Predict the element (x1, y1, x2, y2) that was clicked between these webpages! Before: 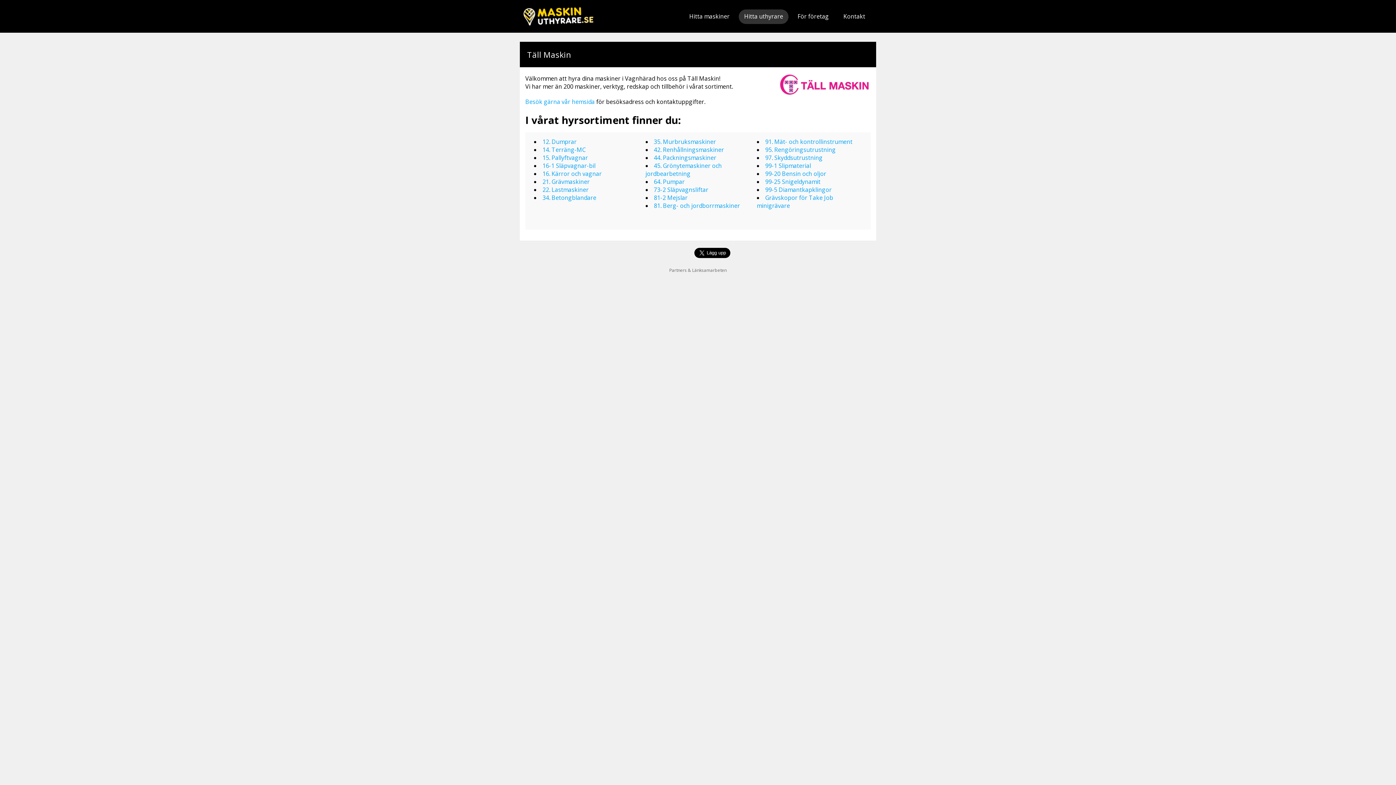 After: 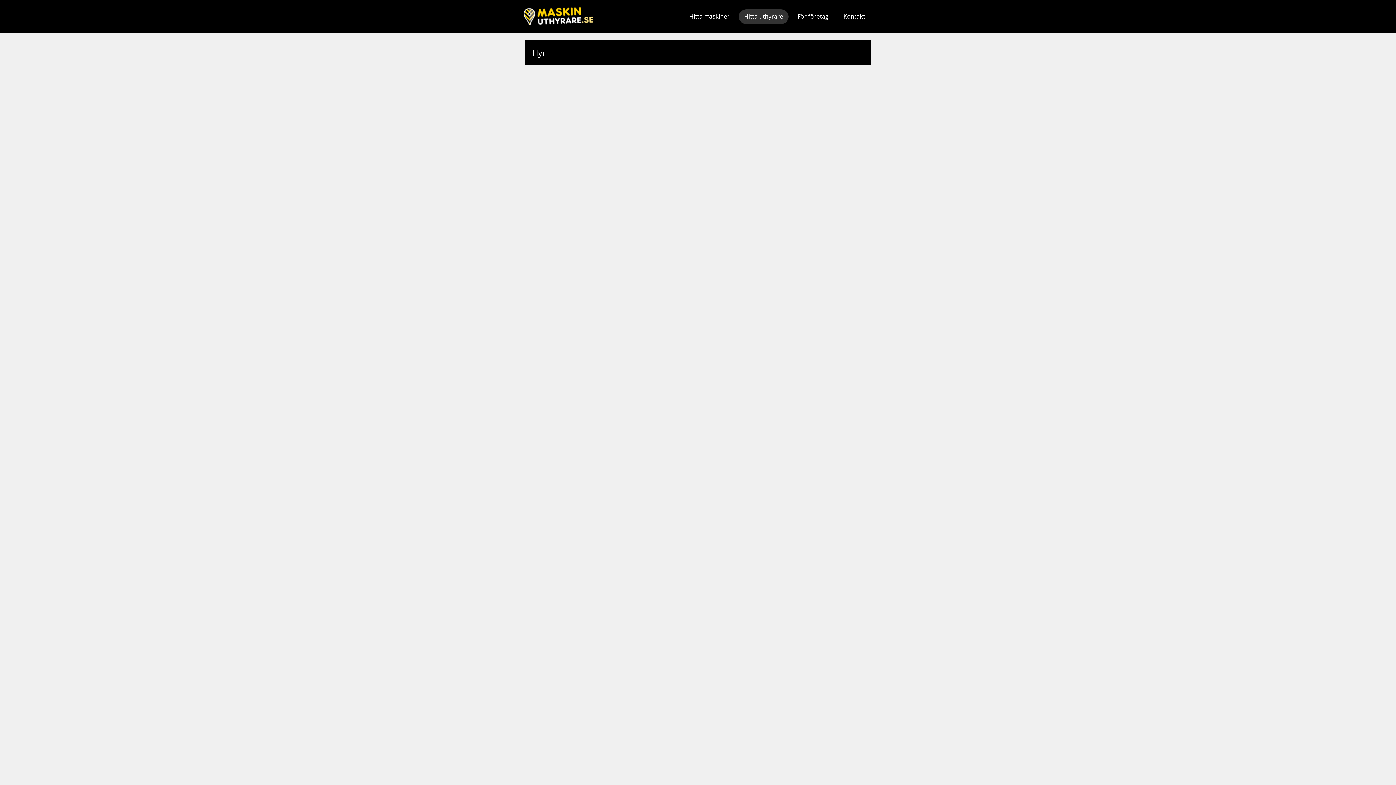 Action: bbox: (765, 145, 835, 153) label: 95. Rengöringsutrustning